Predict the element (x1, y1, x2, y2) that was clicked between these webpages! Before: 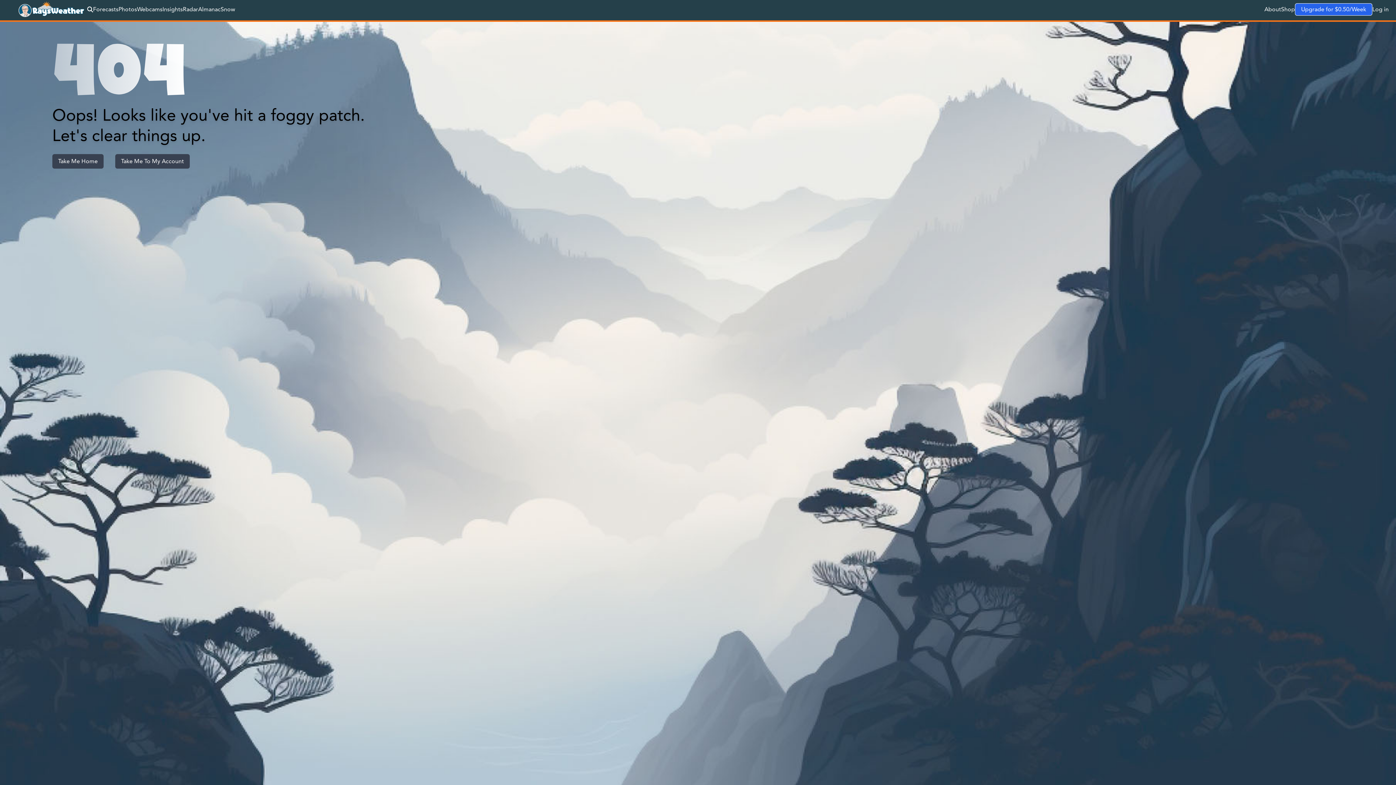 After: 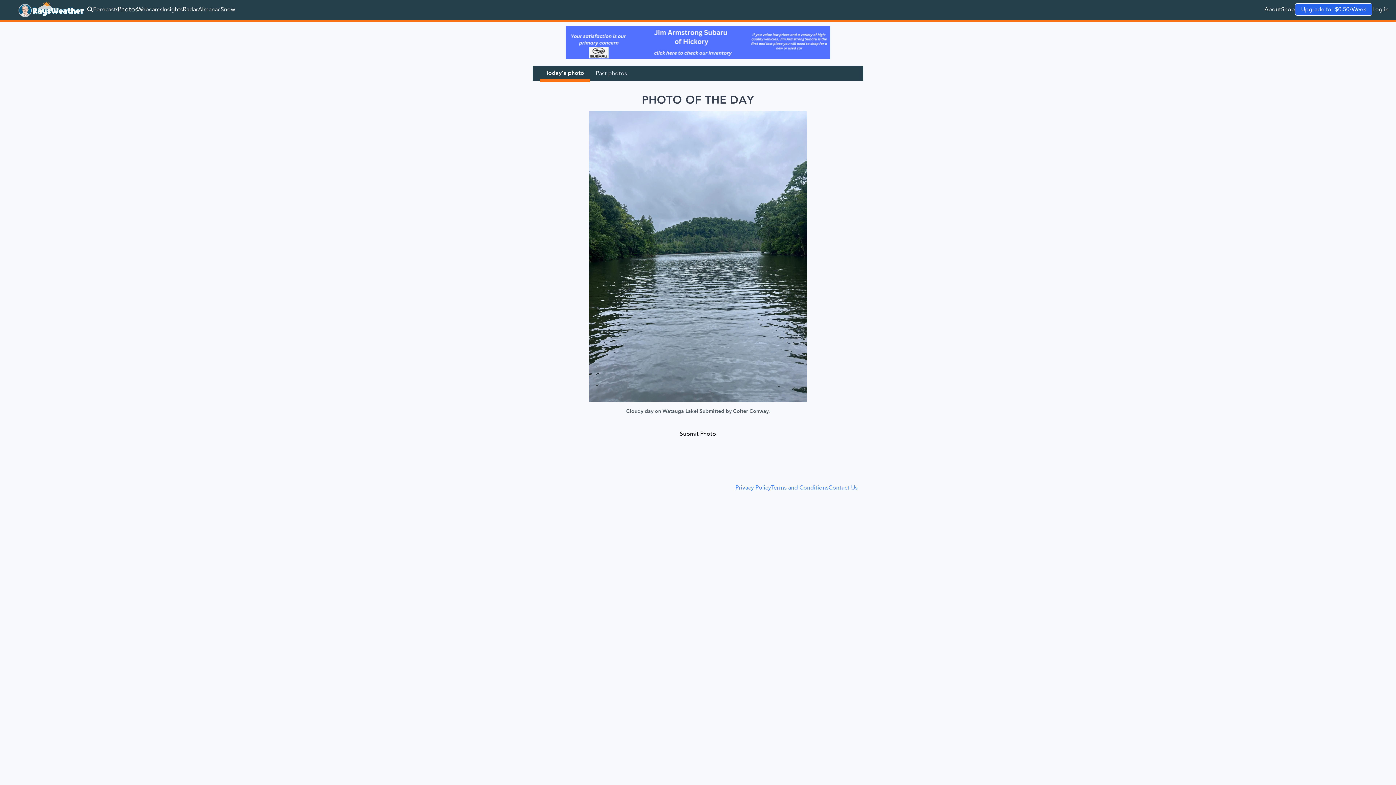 Action: label: Photos bbox: (118, 5, 137, 13)